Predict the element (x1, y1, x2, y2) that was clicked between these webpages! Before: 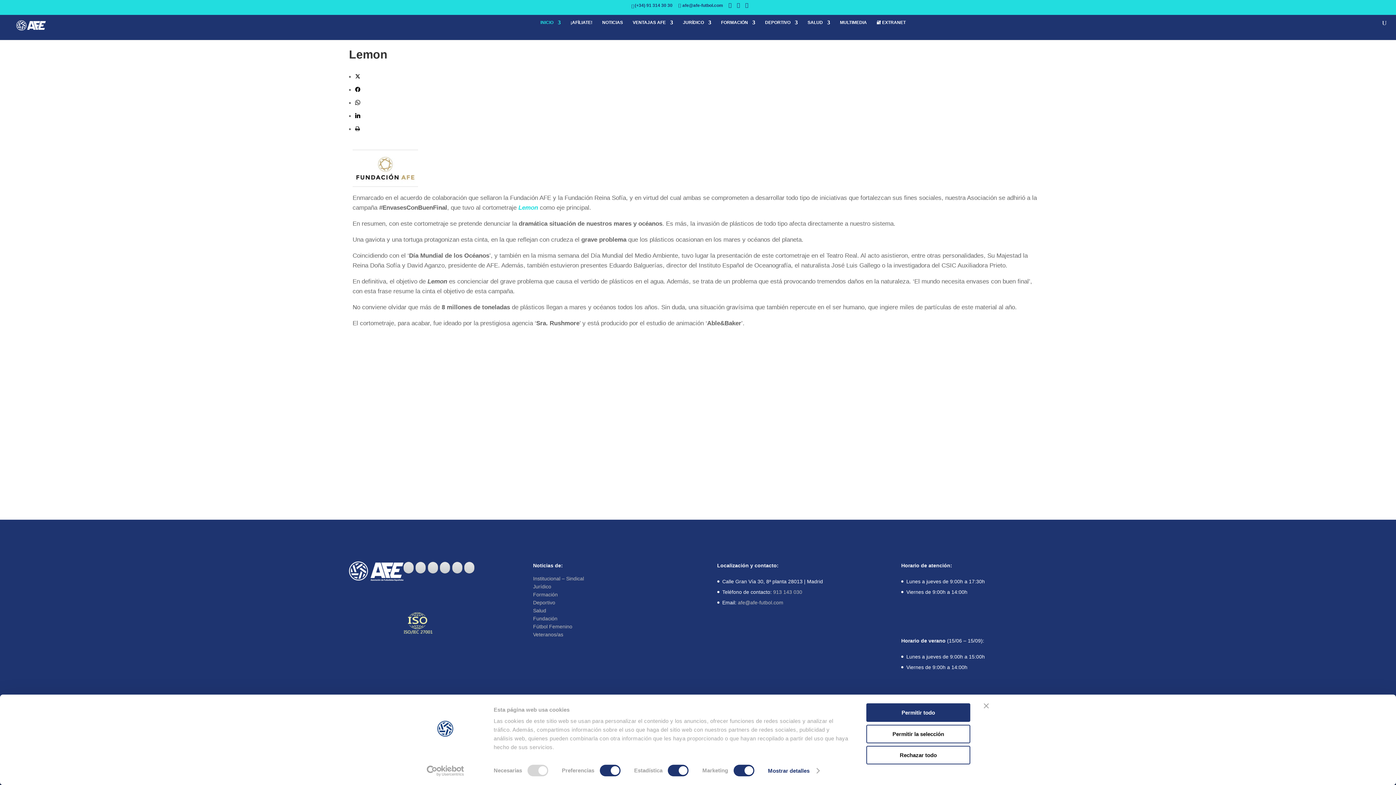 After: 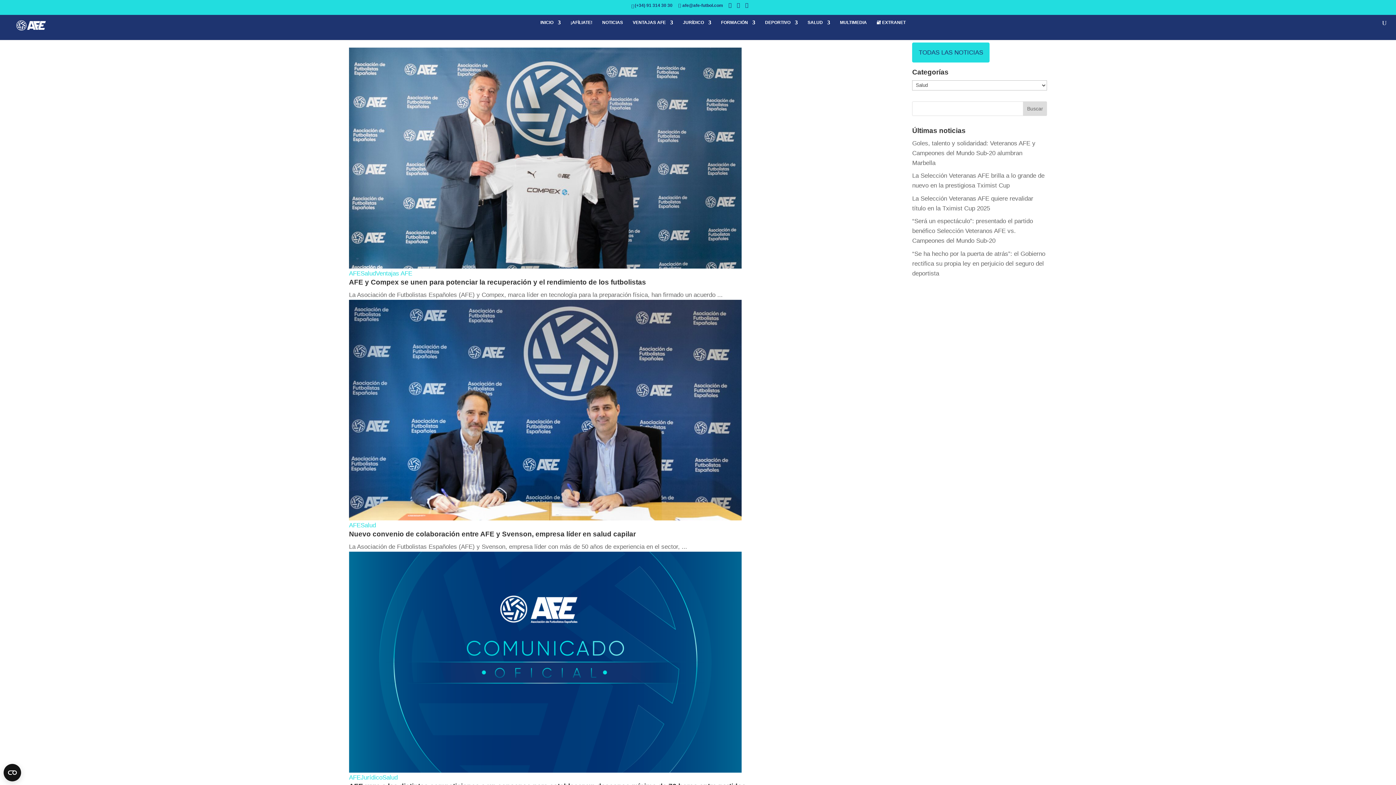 Action: label: Salud bbox: (533, 607, 546, 613)